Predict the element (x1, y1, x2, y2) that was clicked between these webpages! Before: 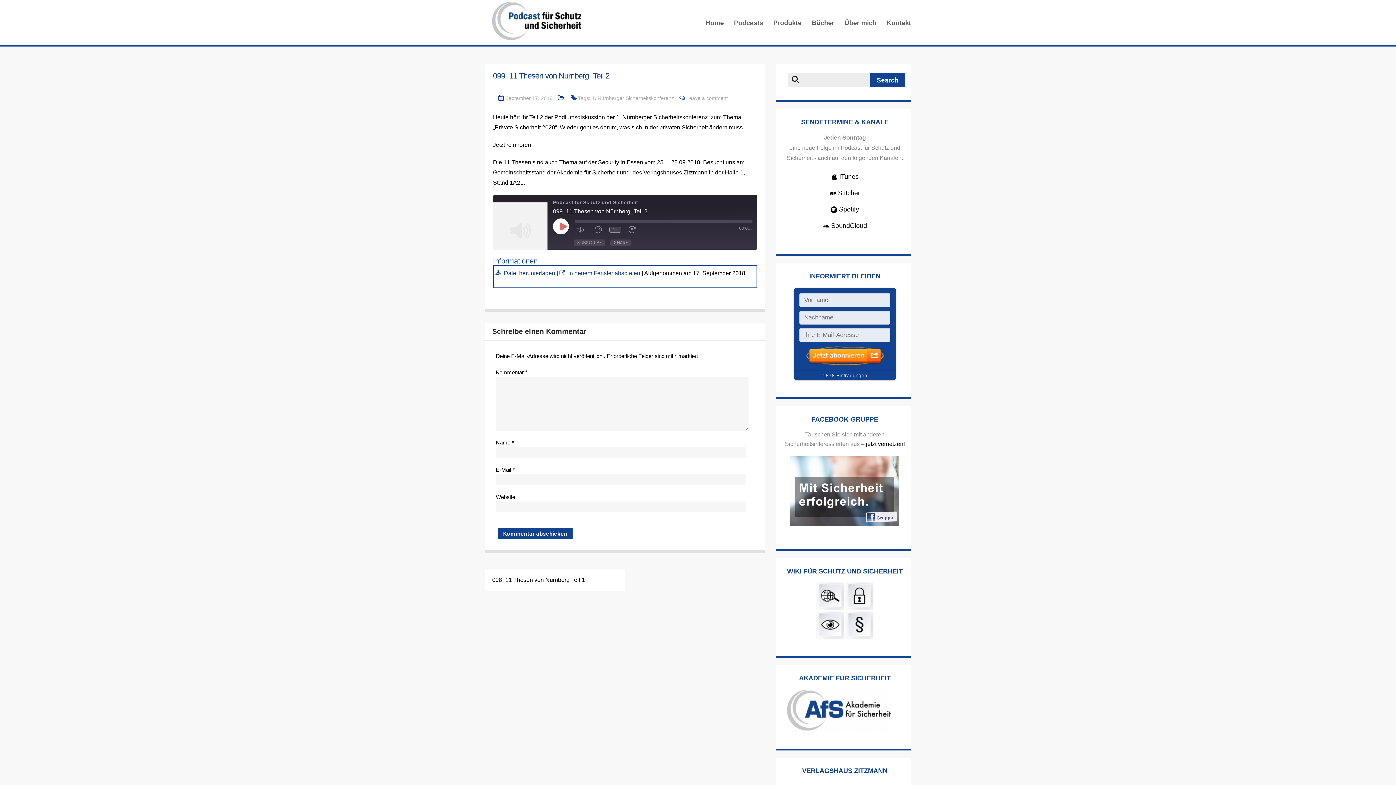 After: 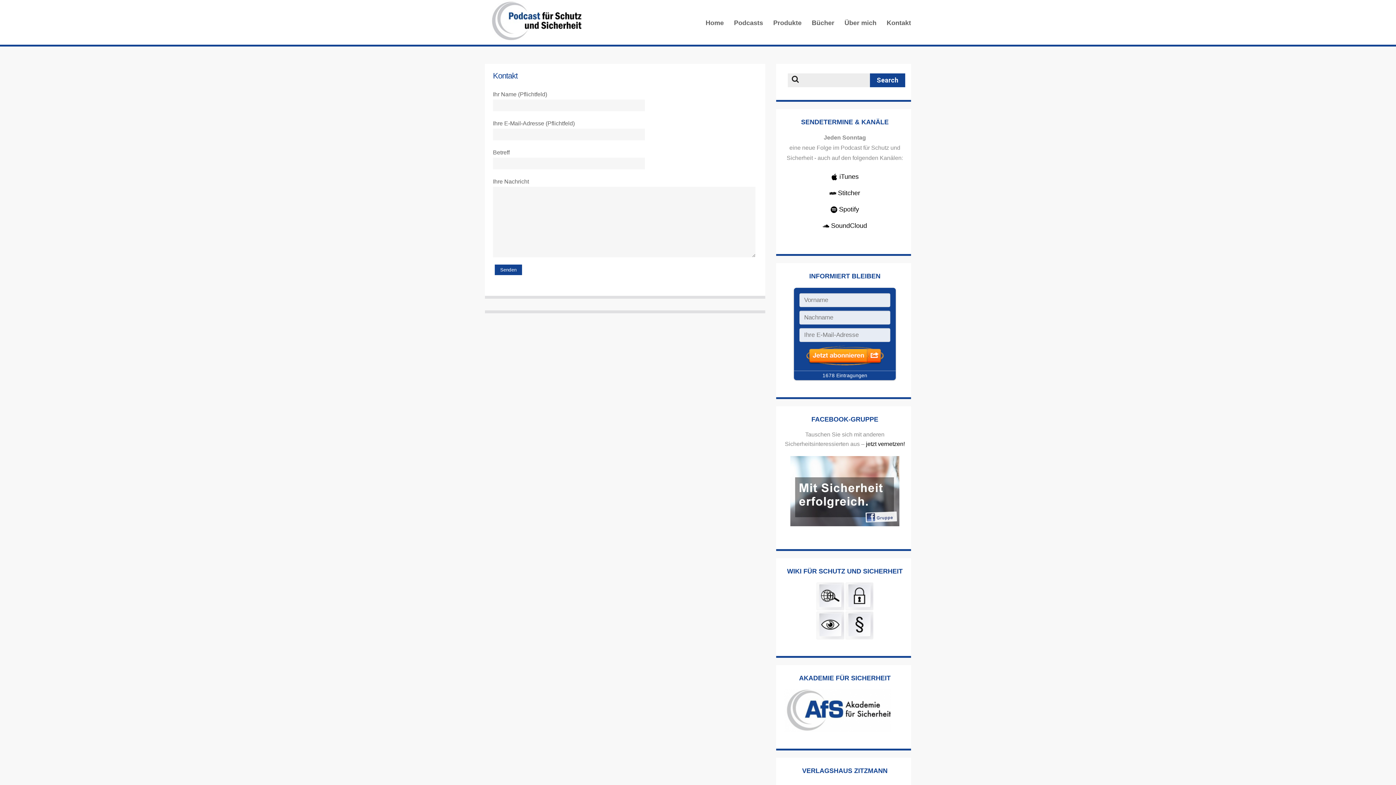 Action: label: Kontakt bbox: (881, 14, 916, 31)